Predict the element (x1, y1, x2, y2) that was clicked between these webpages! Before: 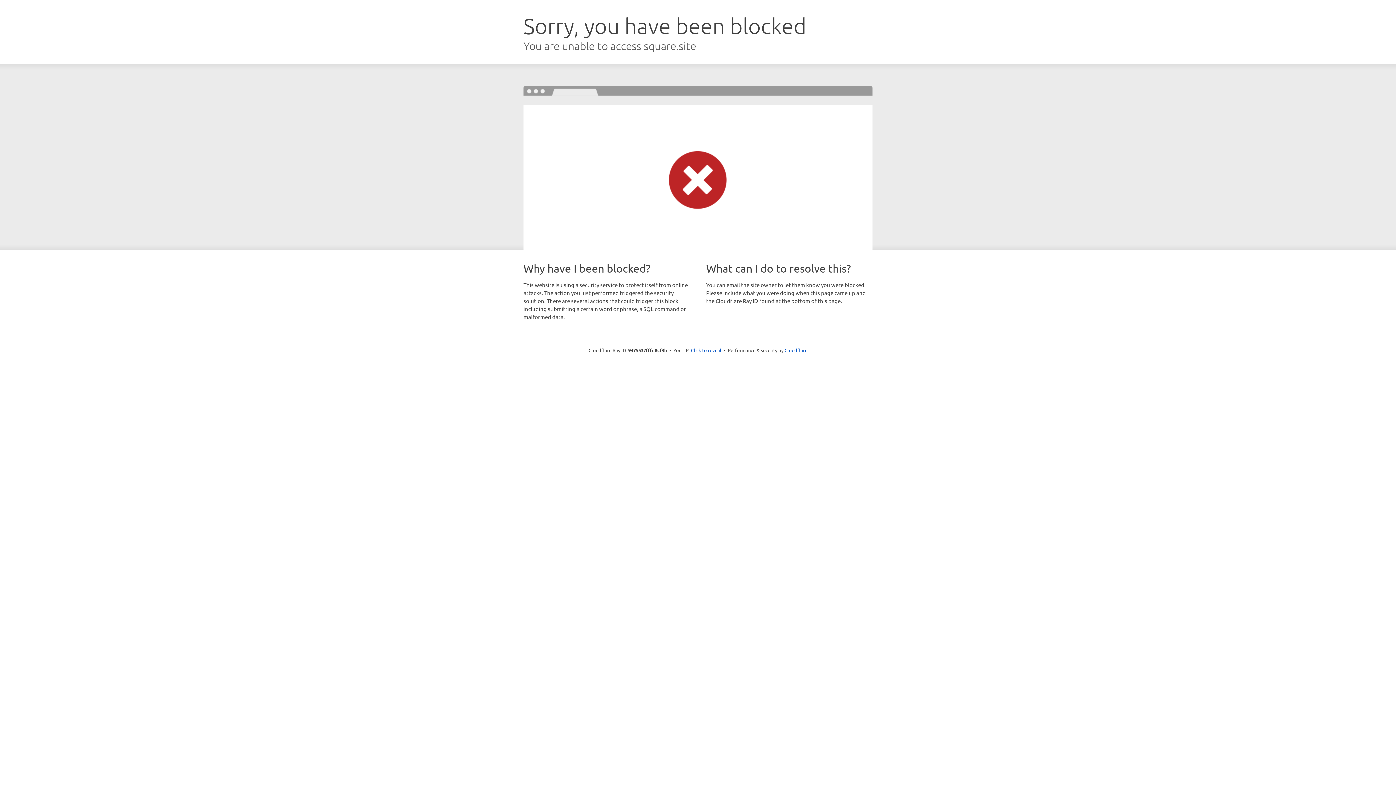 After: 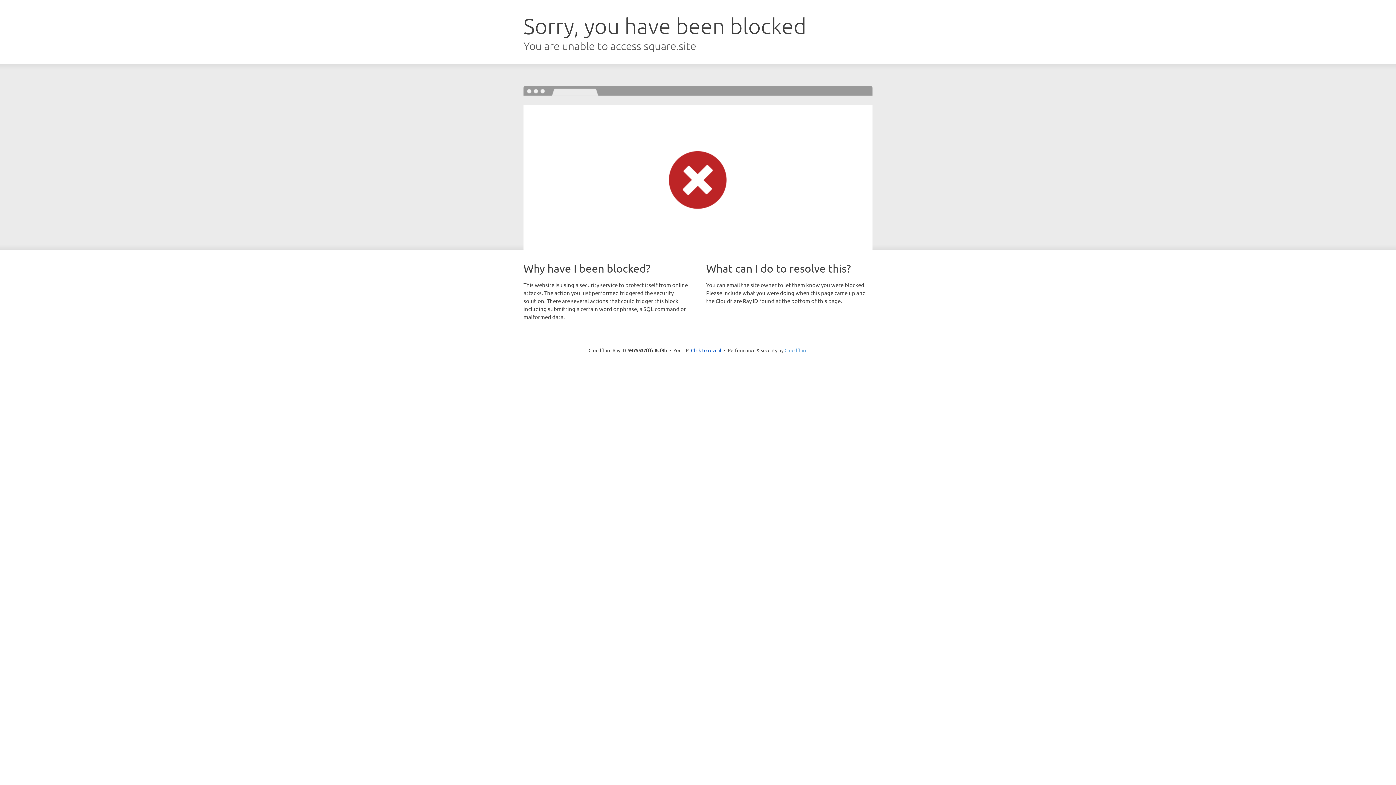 Action: bbox: (784, 347, 807, 353) label: Cloudflare